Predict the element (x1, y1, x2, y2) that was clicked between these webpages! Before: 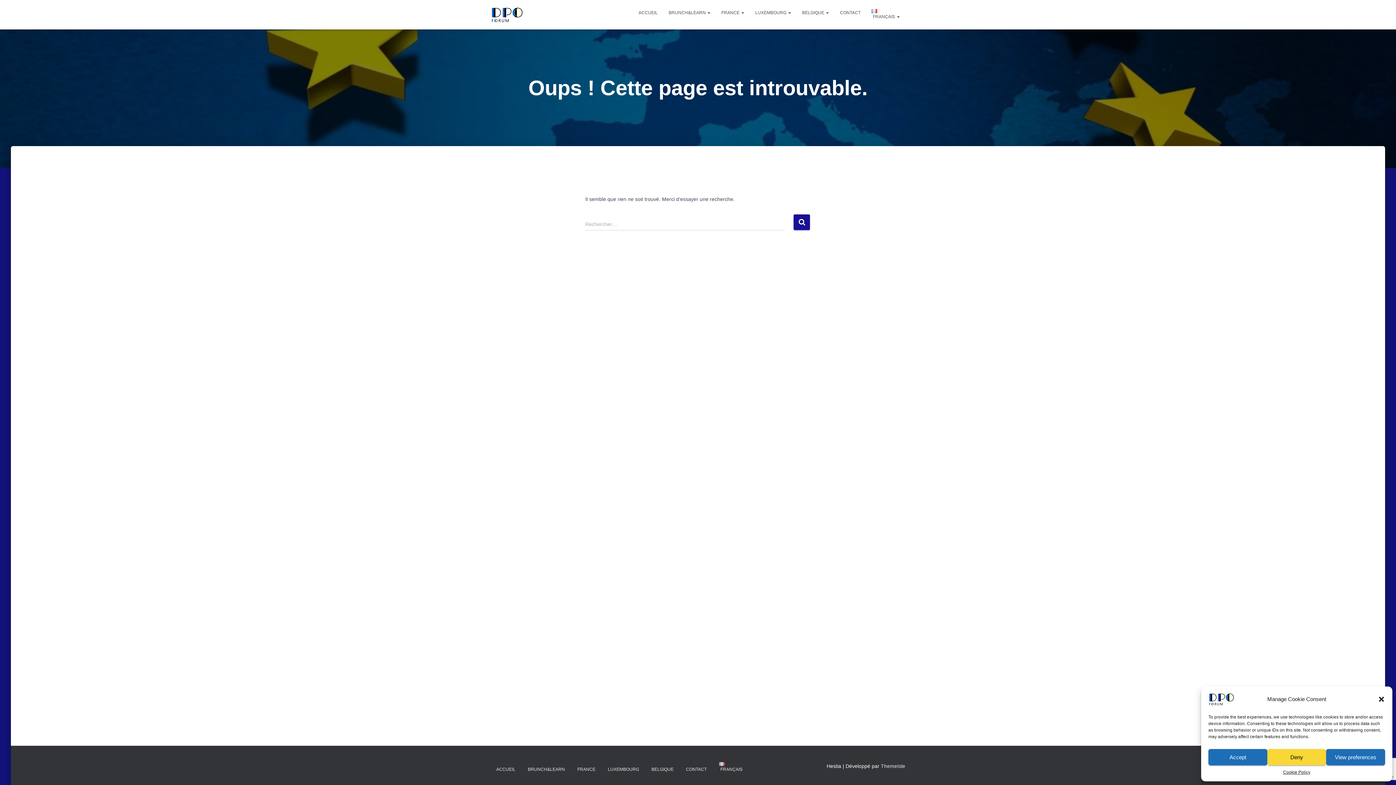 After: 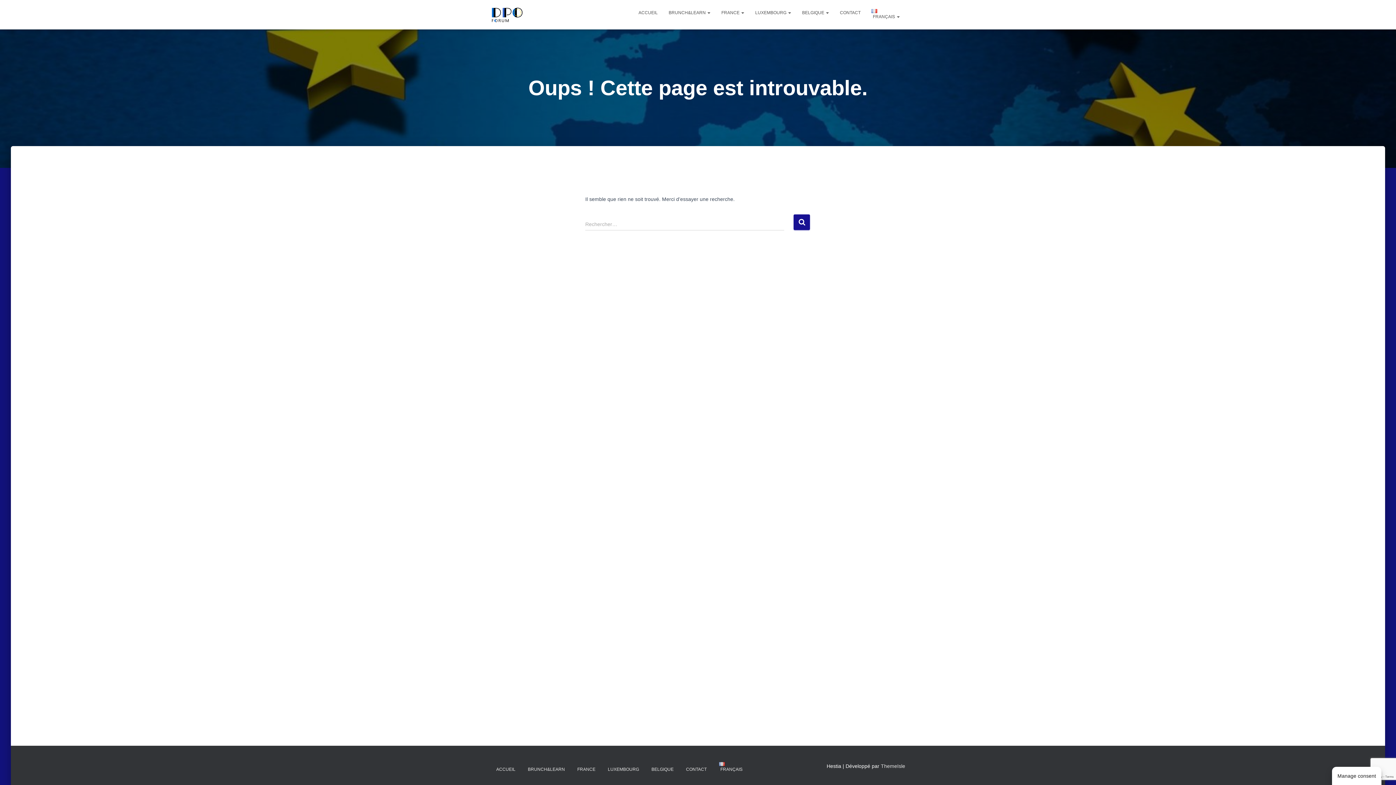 Action: bbox: (1378, 696, 1385, 703) label: Fermer la boîte de dialogue